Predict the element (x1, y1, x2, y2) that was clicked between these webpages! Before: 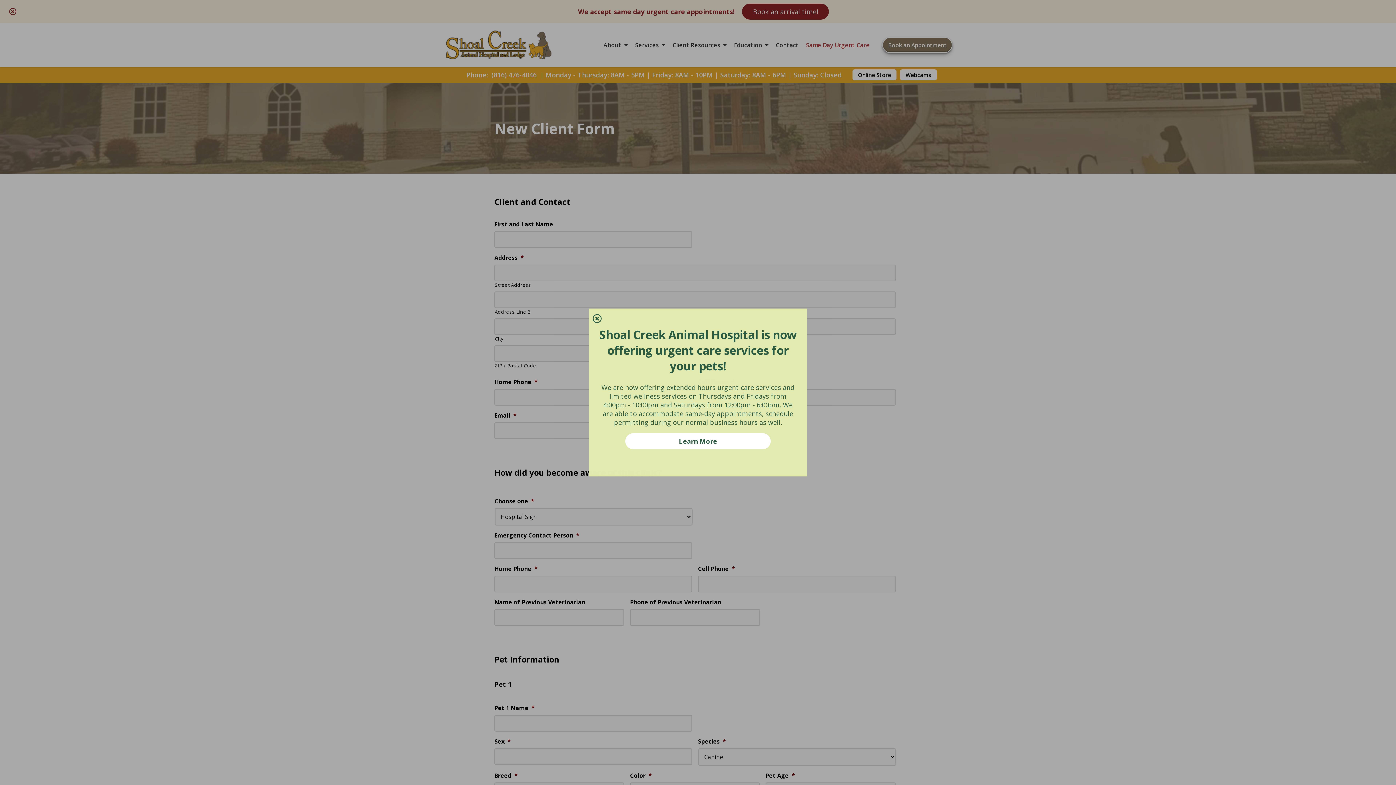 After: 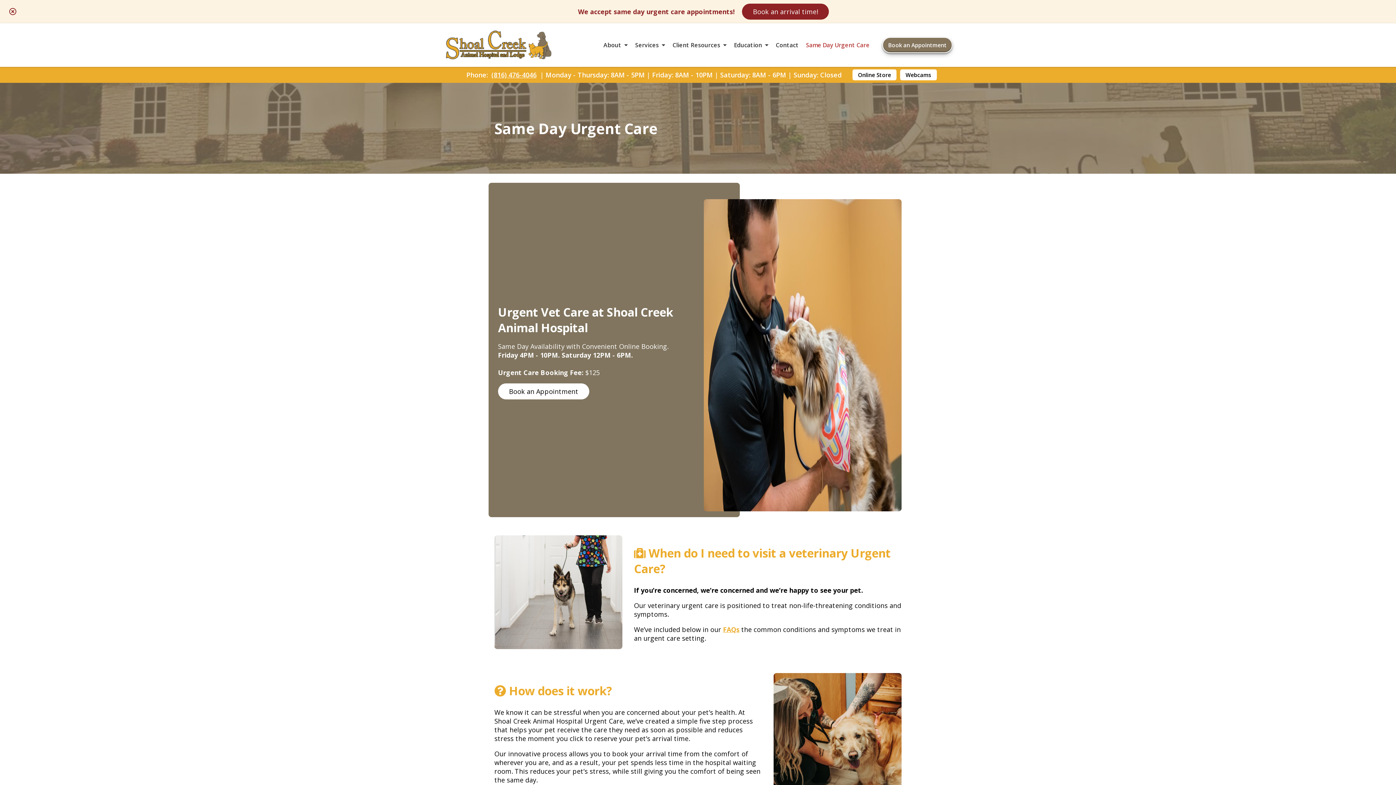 Action: label: Learn More bbox: (625, 433, 770, 449)